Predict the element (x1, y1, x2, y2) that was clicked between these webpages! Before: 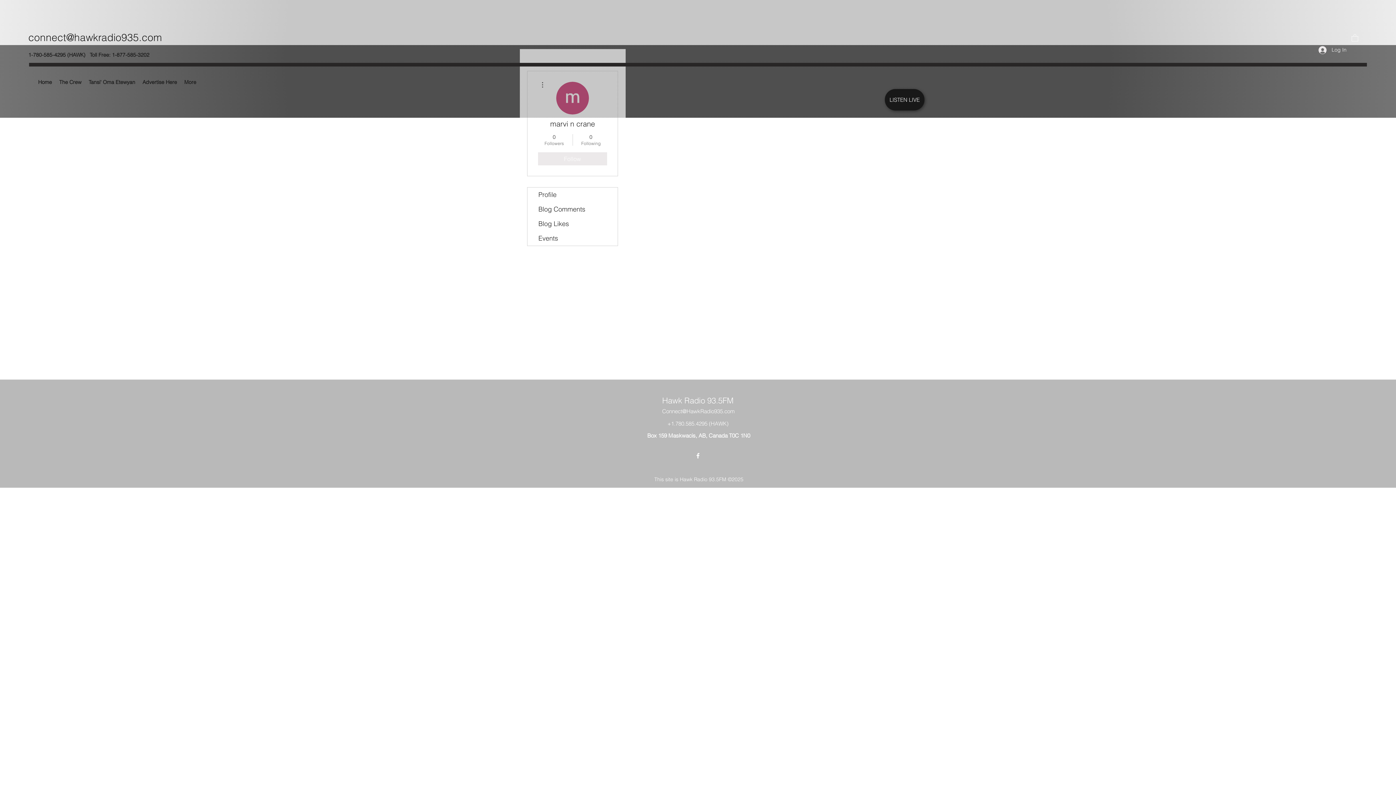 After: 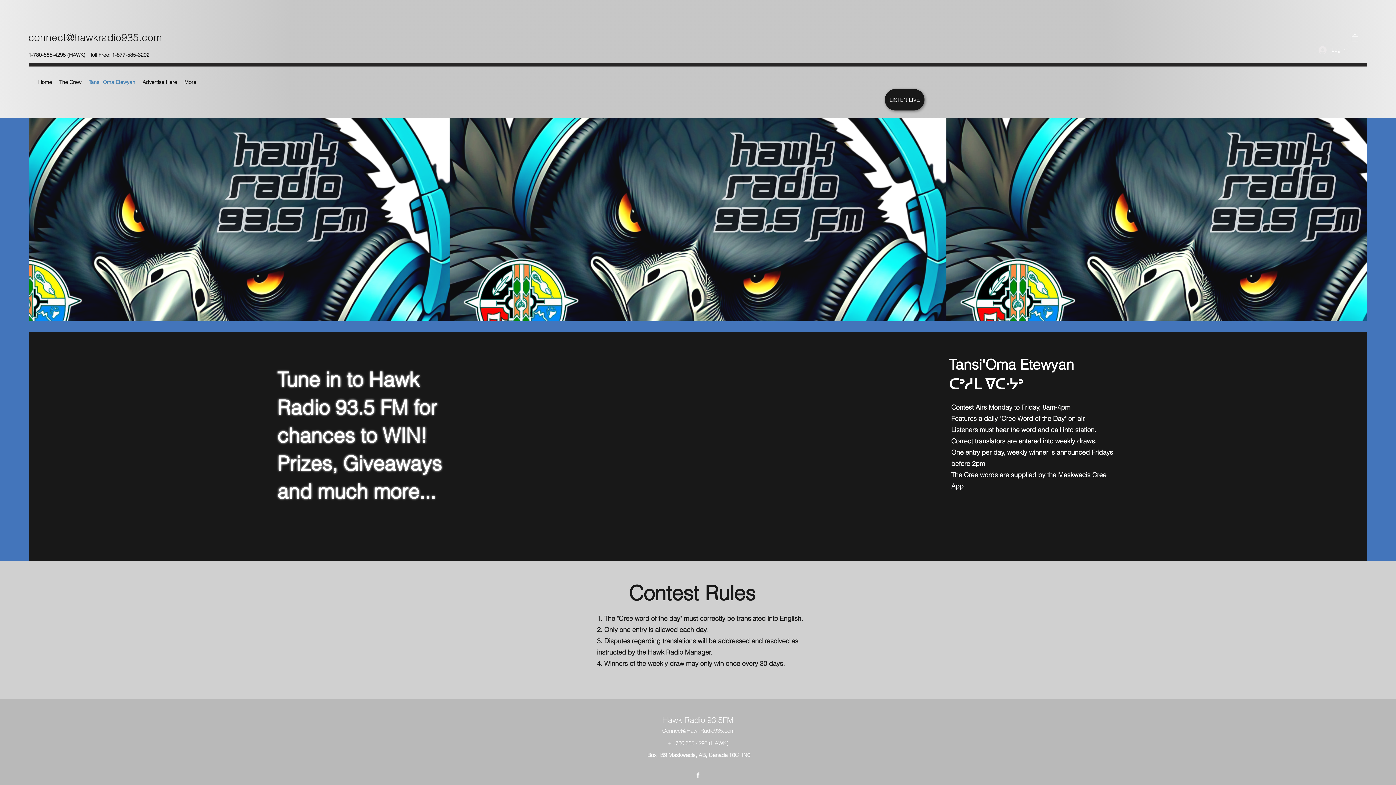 Action: label: Tansi' Oma Etewyan bbox: (85, 73, 138, 90)